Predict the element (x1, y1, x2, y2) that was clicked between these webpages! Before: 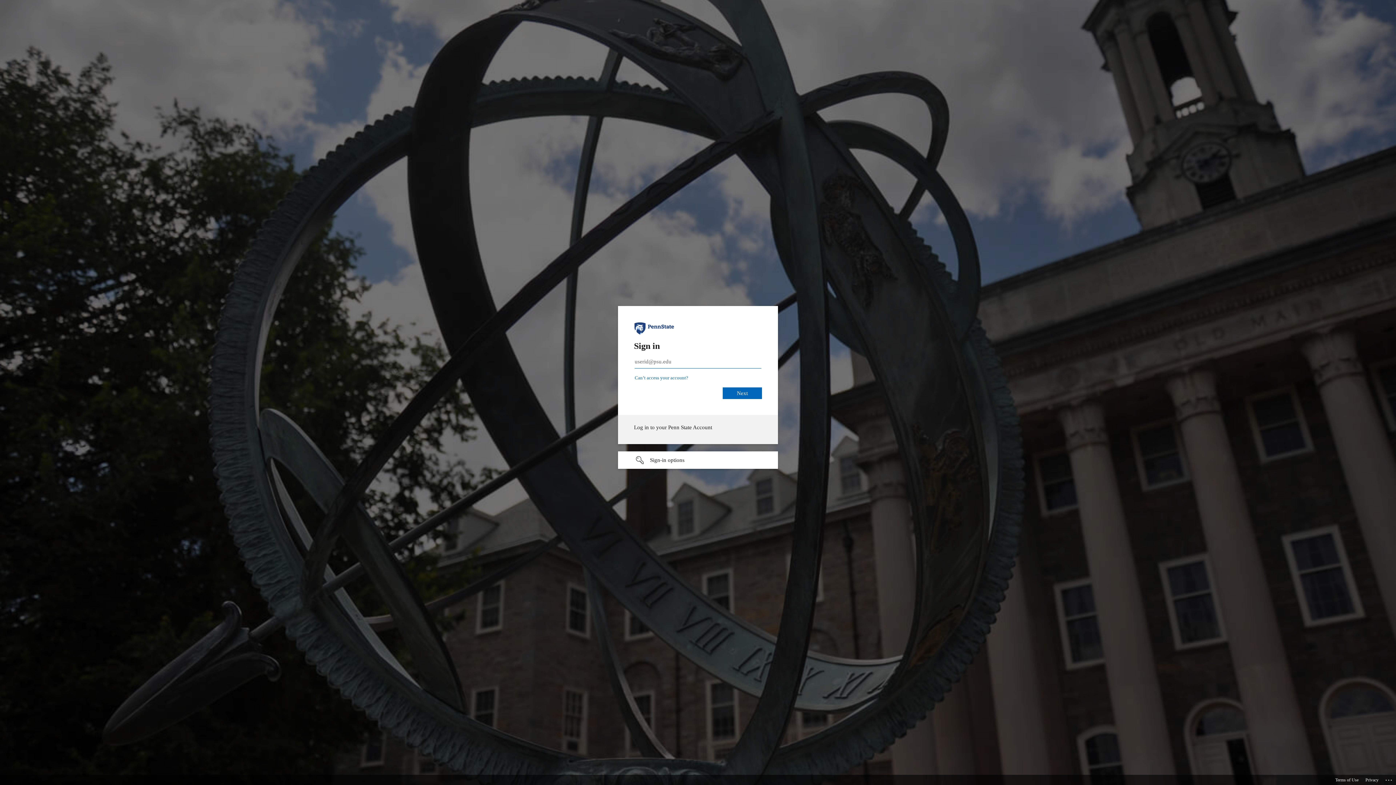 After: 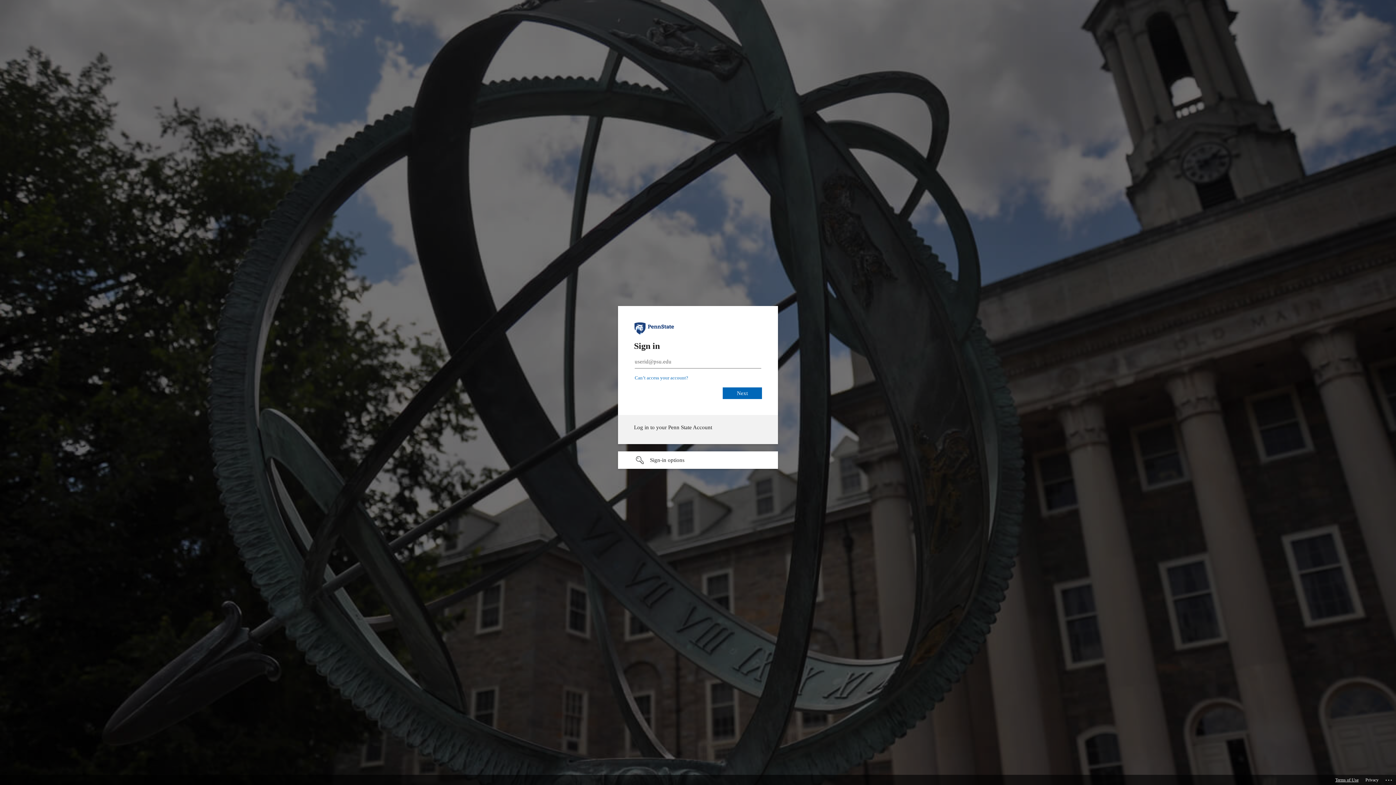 Action: bbox: (1335, 775, 1358, 785) label: Terms of Use